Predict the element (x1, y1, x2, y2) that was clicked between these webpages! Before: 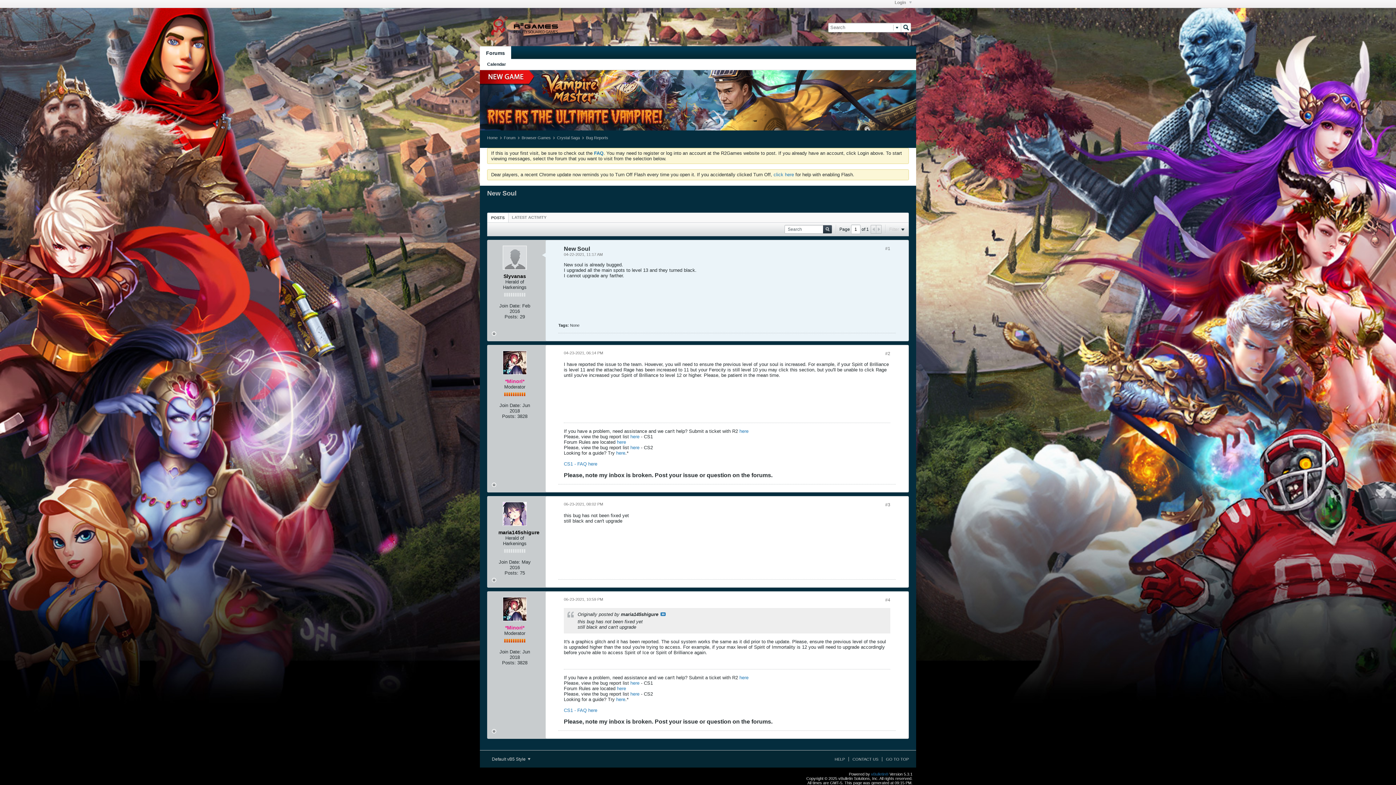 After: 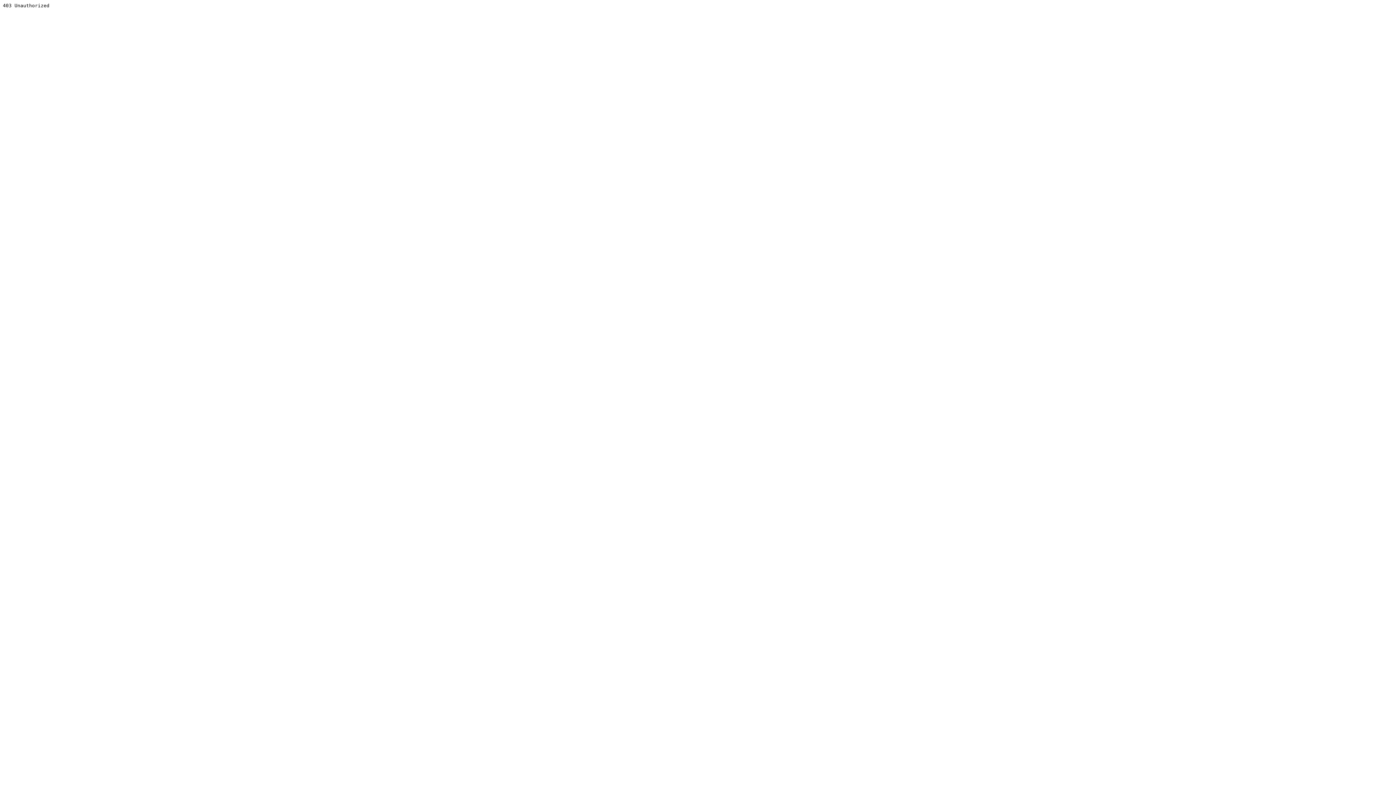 Action: label: vBulletin® bbox: (871, 772, 888, 776)